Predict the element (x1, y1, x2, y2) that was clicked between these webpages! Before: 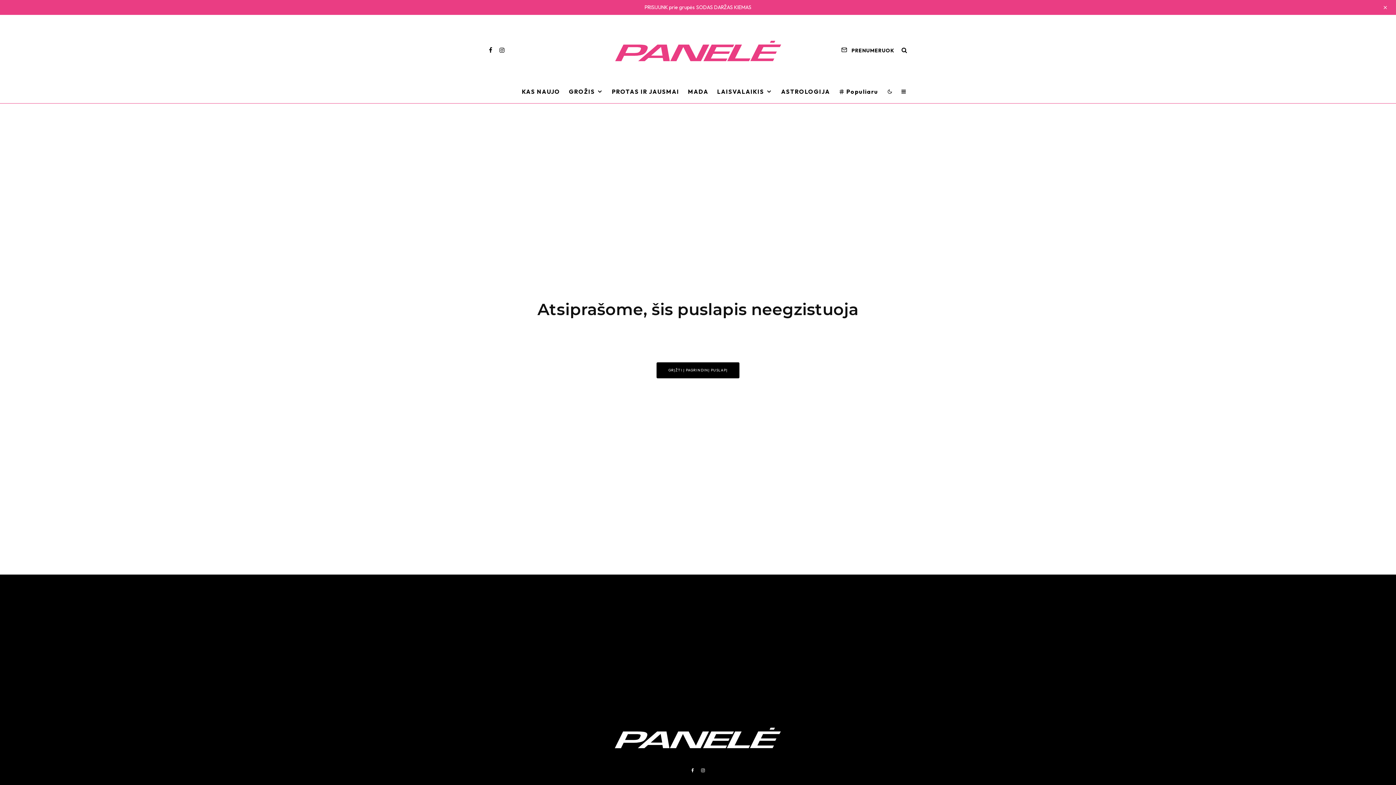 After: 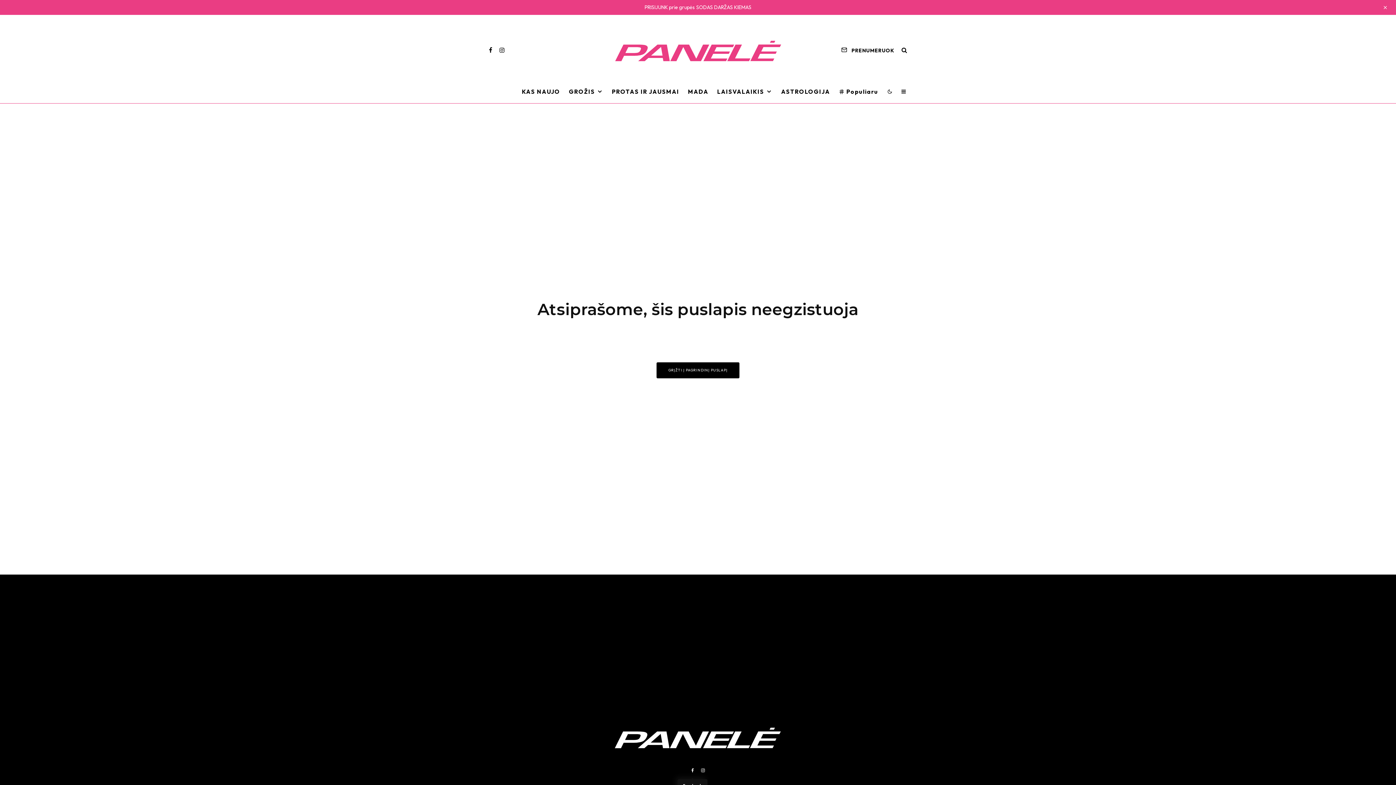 Action: label: Facebook bbox: (687, 768, 697, 772)